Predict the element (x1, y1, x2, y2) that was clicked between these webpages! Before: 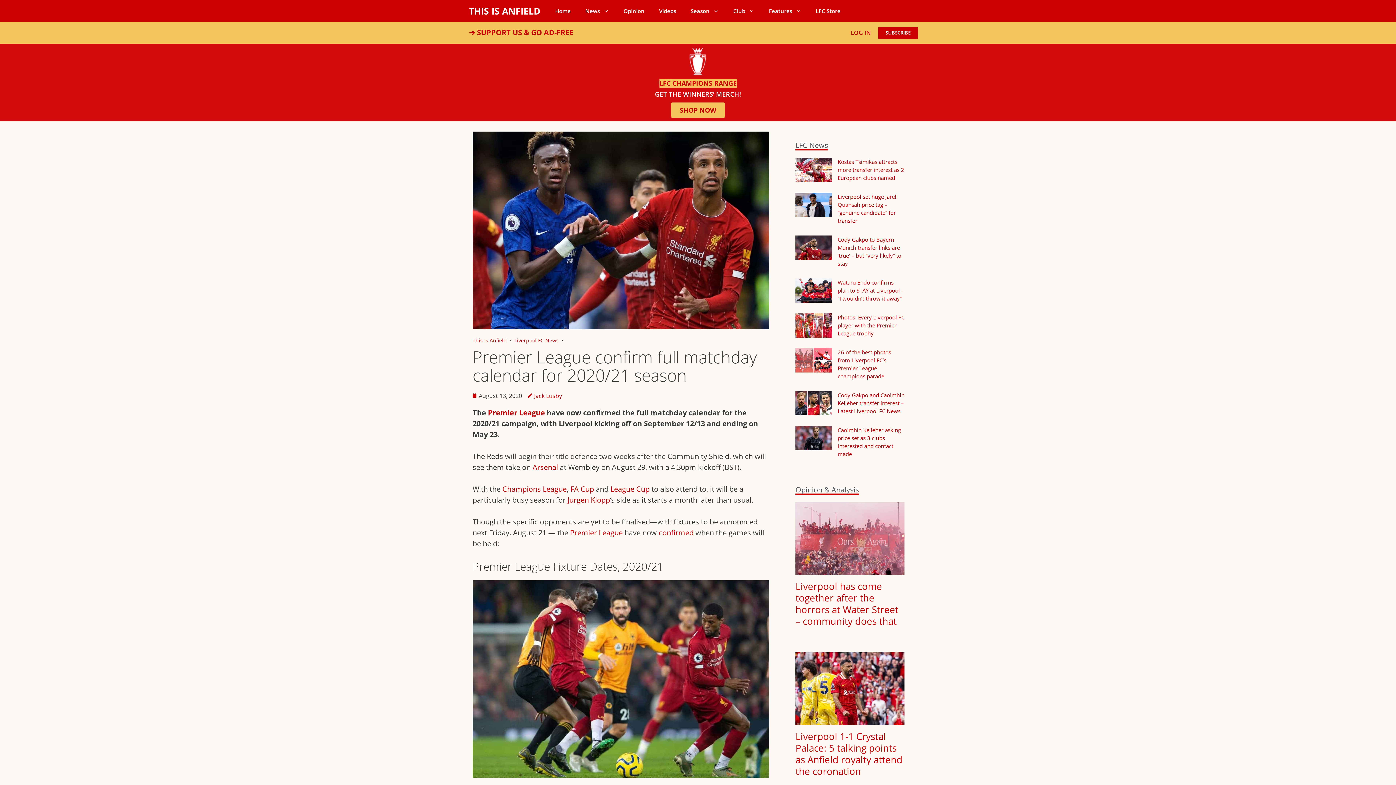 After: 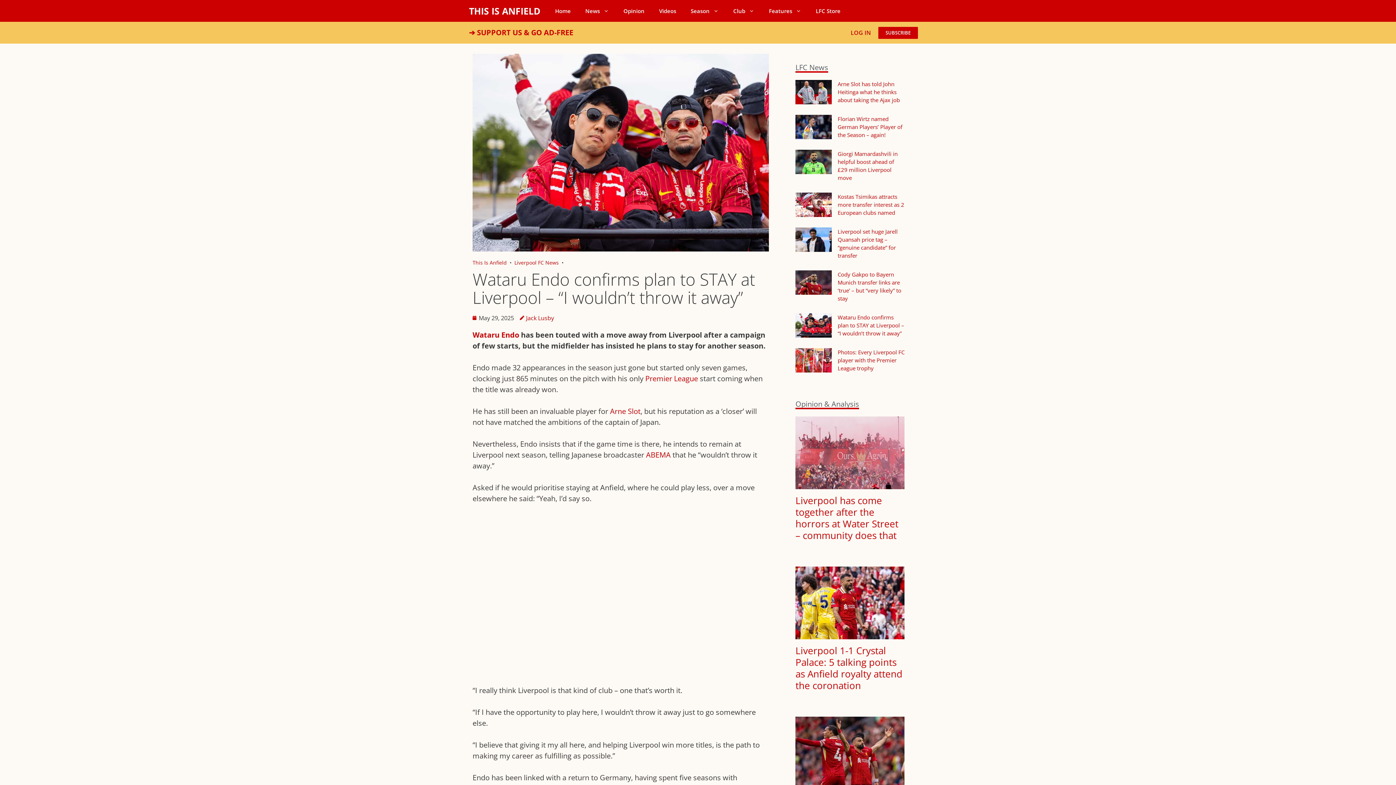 Action: bbox: (795, 278, 832, 302)